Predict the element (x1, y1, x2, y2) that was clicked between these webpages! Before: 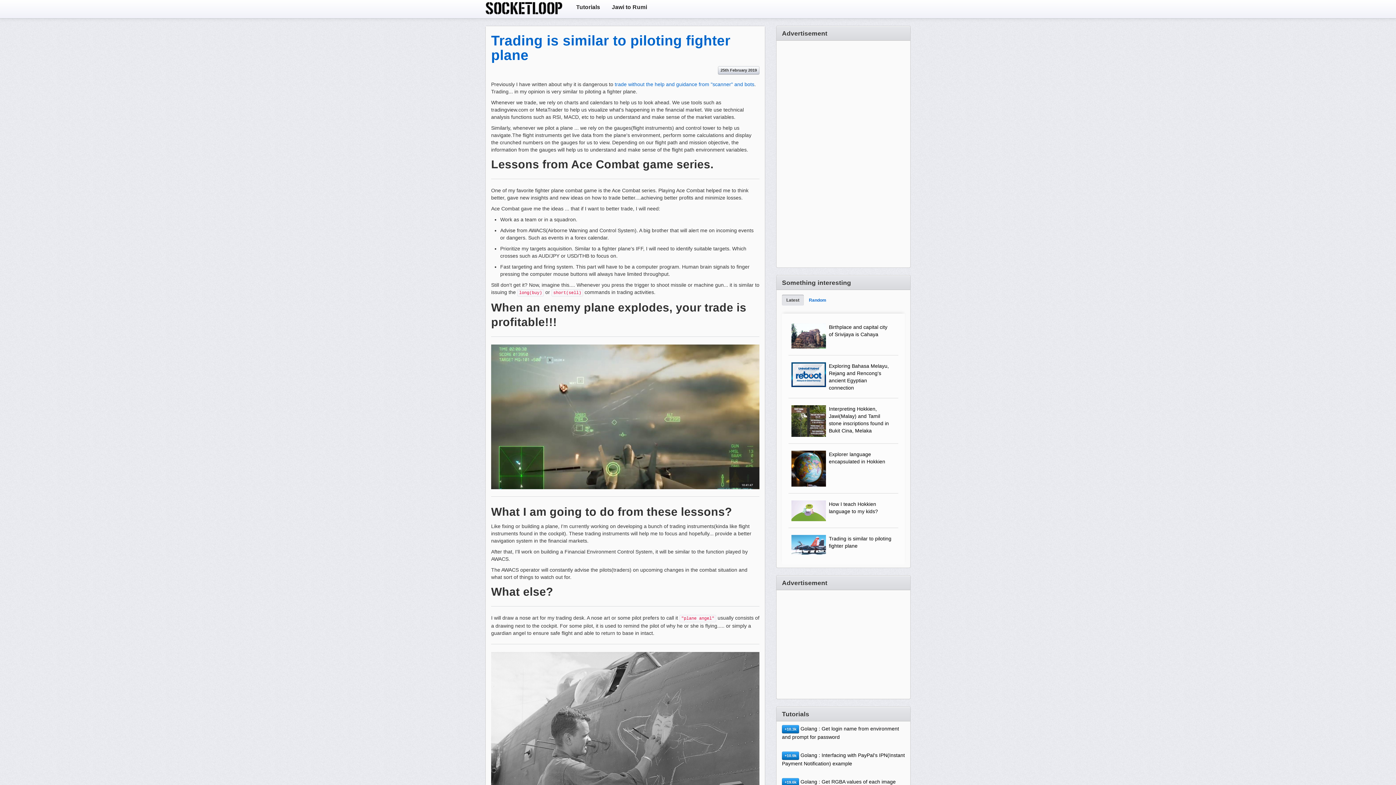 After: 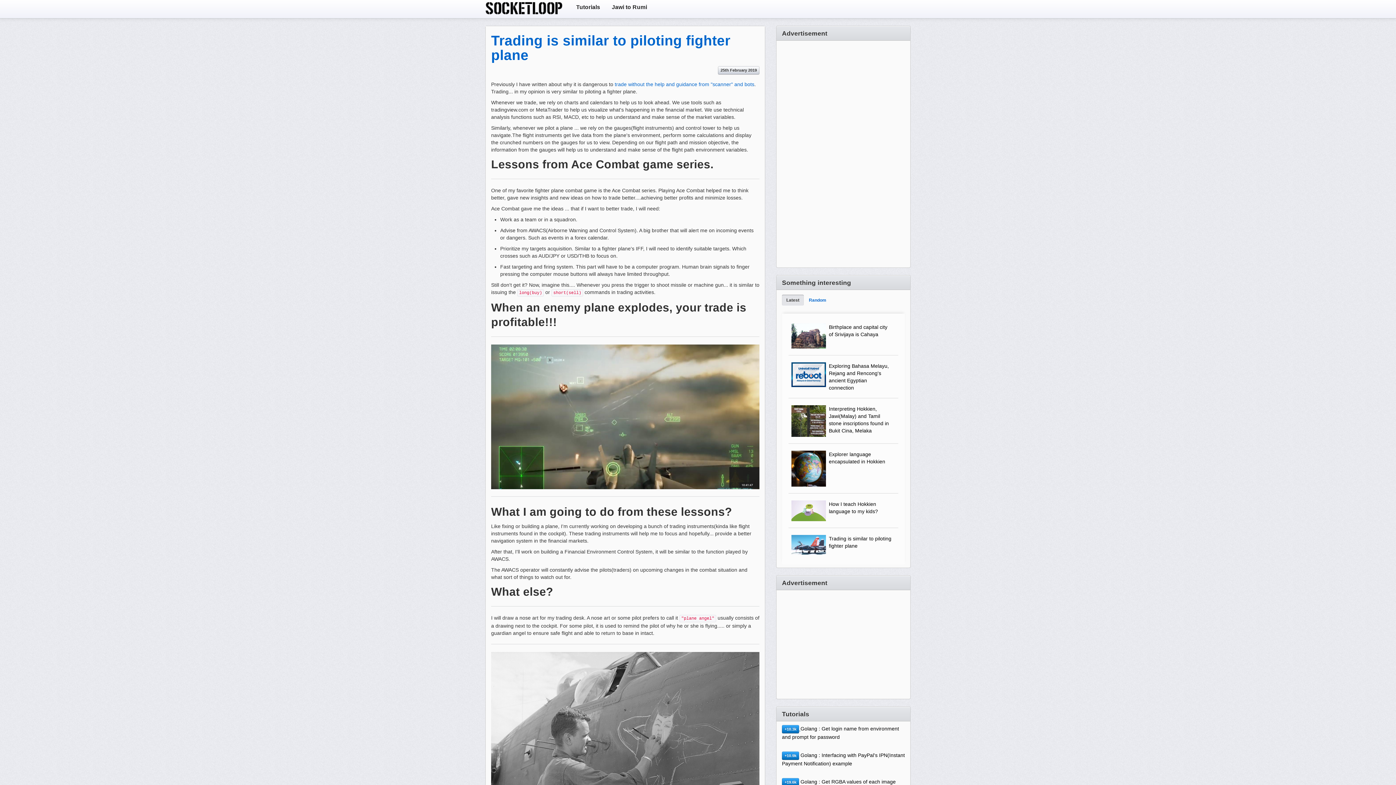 Action: label:   bbox: (799, 726, 800, 732)